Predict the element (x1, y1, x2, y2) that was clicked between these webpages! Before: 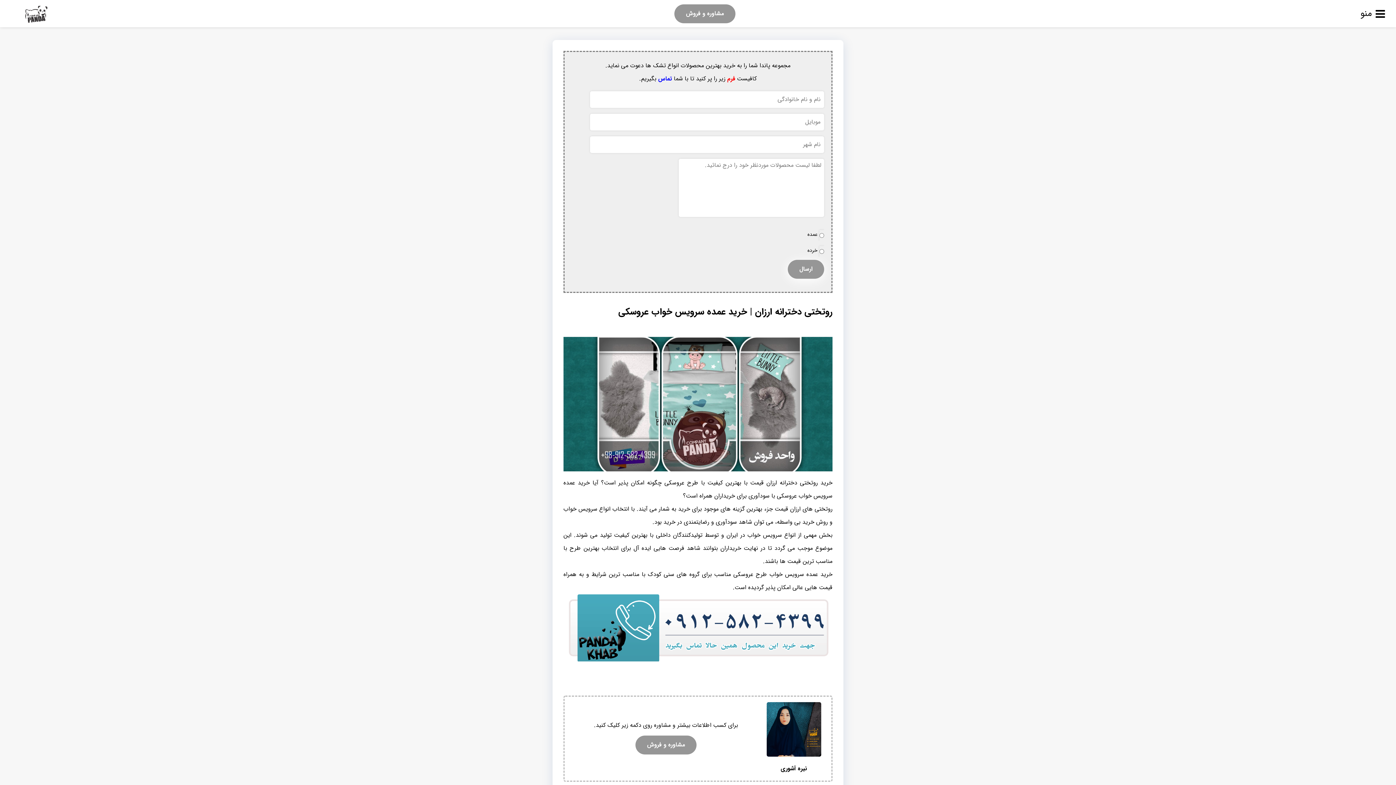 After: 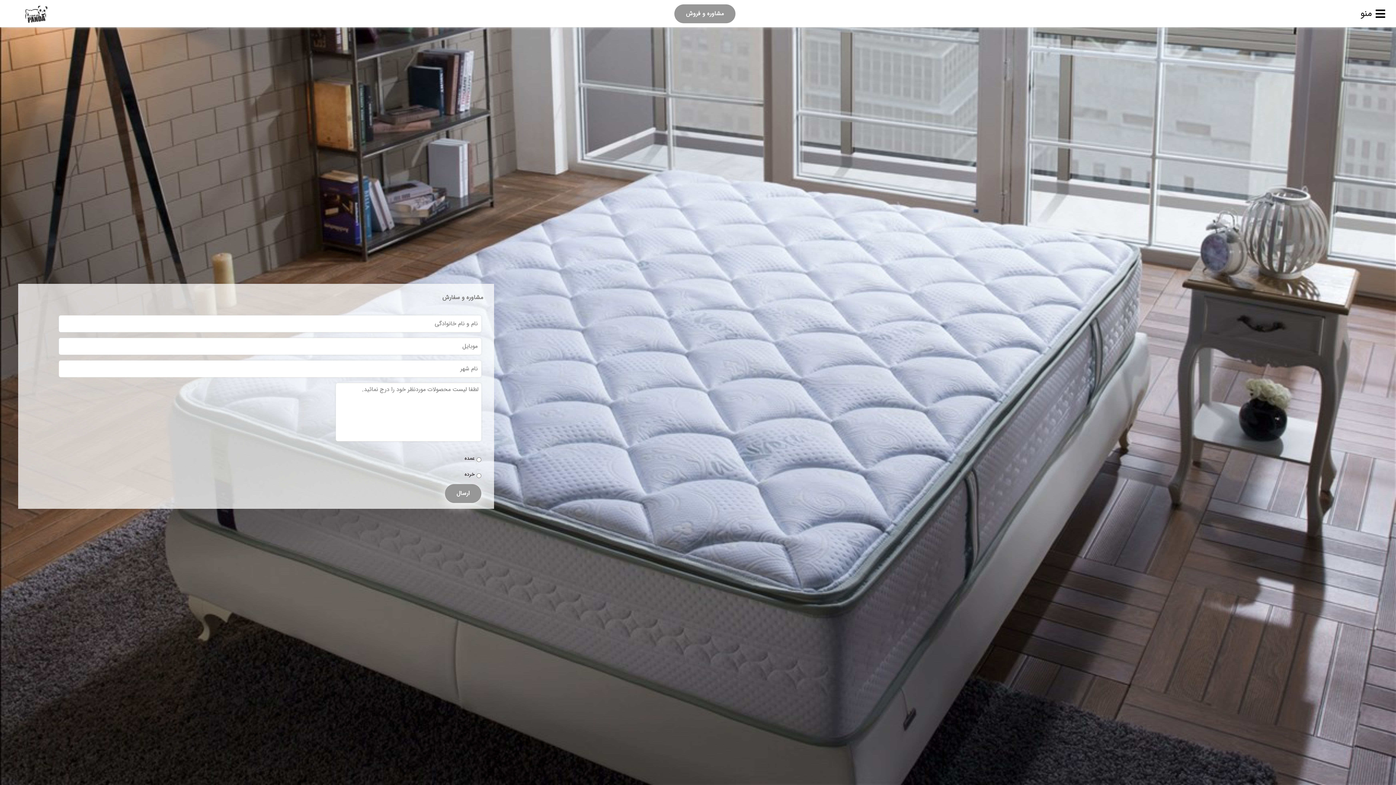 Action: bbox: (21, 3, 54, 23)